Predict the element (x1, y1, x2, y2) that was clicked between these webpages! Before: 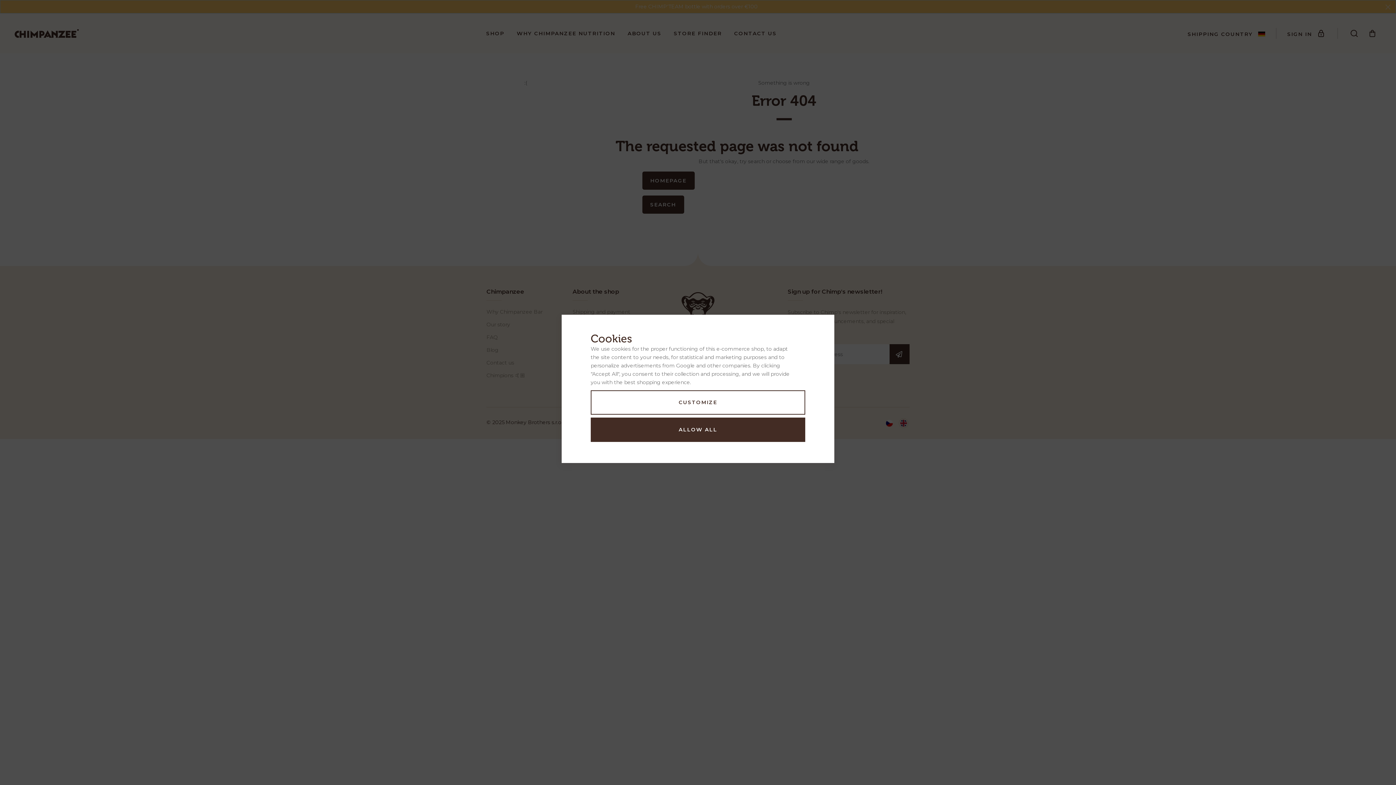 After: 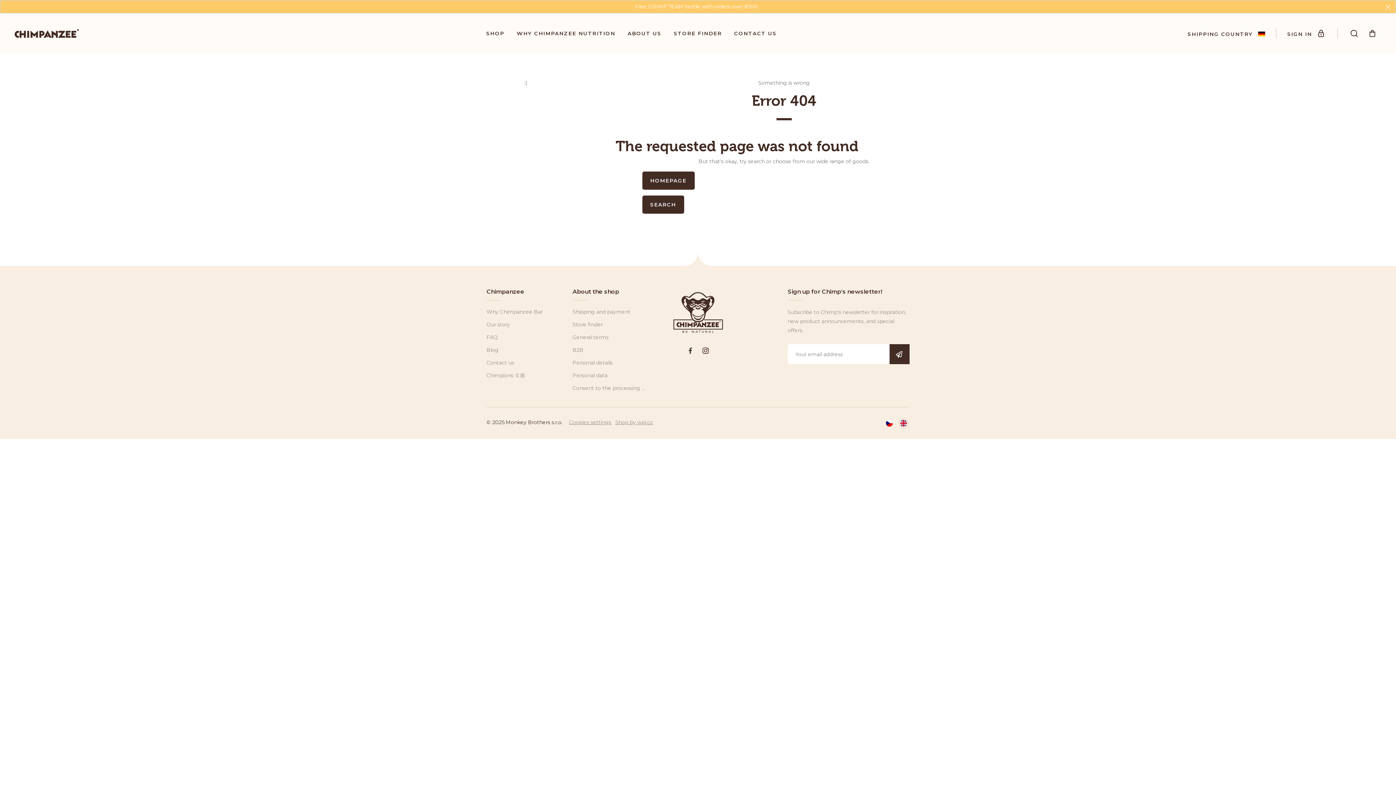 Action: bbox: (590, 417, 805, 442) label: ALLOW ALL